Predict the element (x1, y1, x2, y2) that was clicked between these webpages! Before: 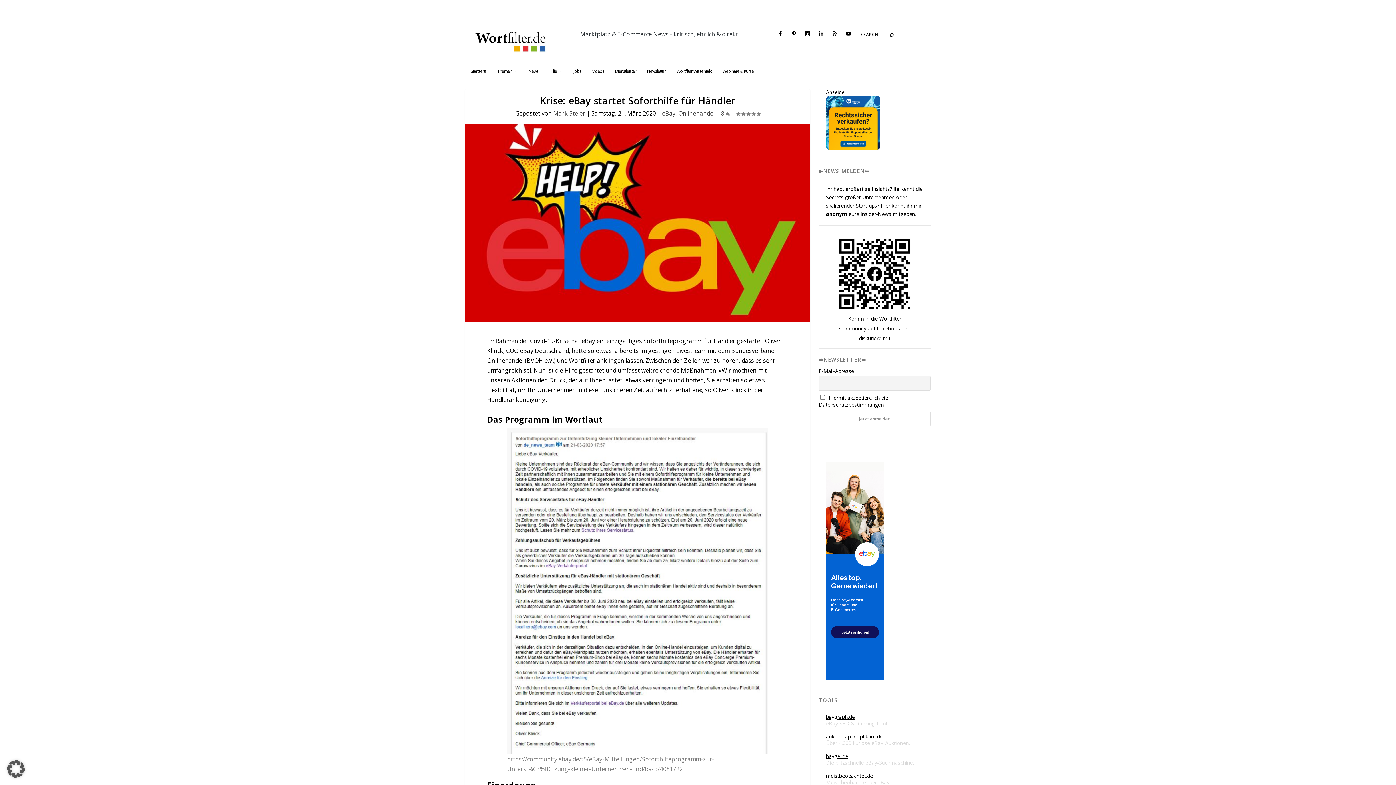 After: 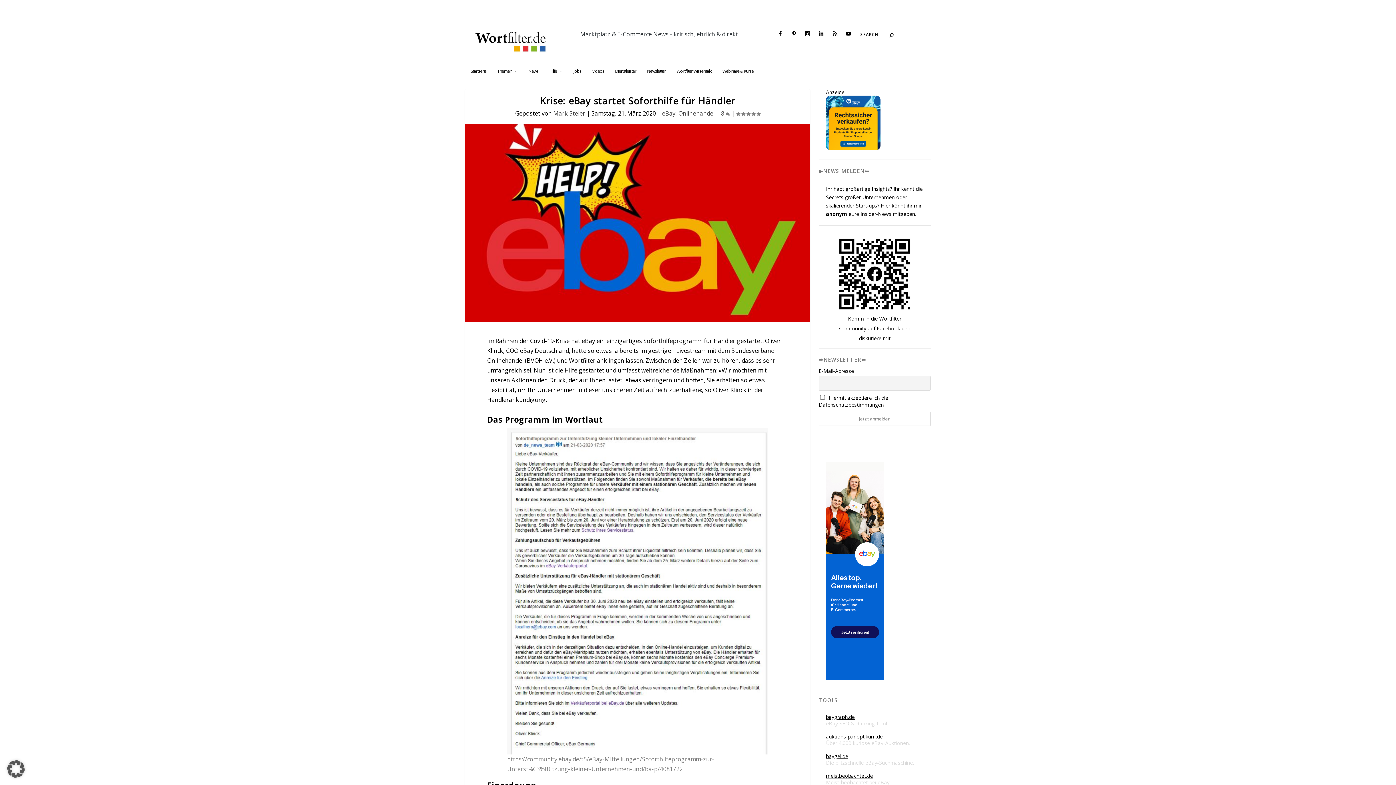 Action: label: Über 4.000 kuriose eBay-Auktionen. bbox: (826, 740, 910, 746)